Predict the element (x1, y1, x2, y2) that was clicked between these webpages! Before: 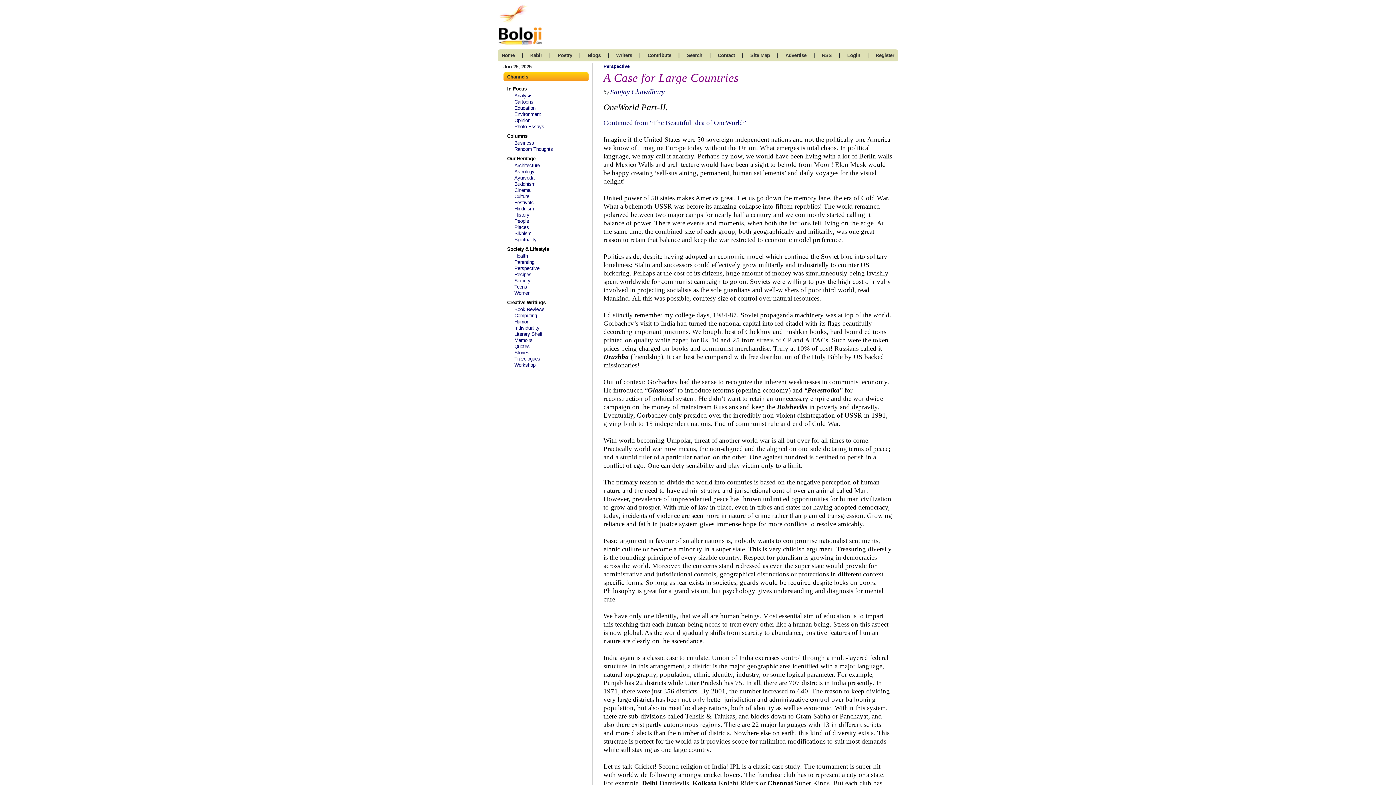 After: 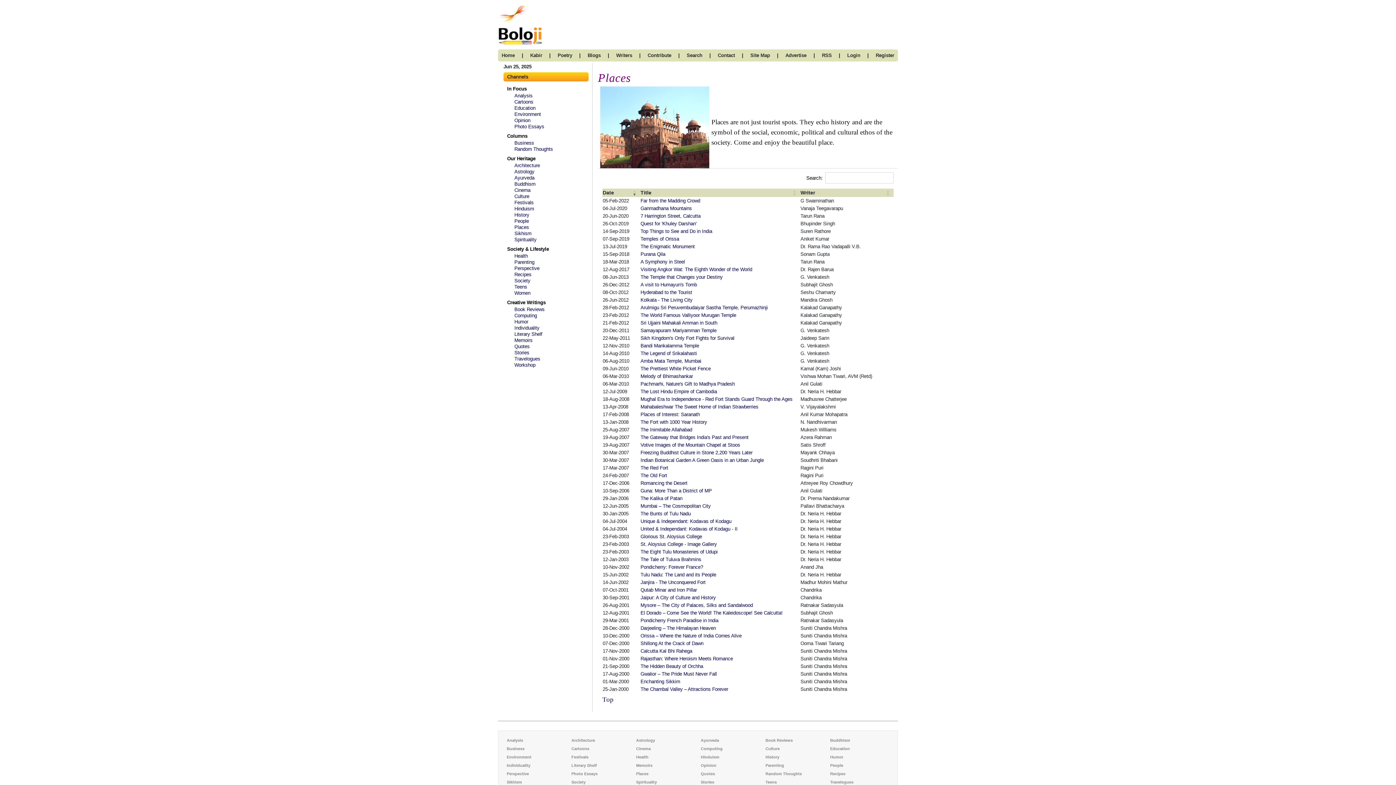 Action: bbox: (514, 224, 529, 230) label: Places